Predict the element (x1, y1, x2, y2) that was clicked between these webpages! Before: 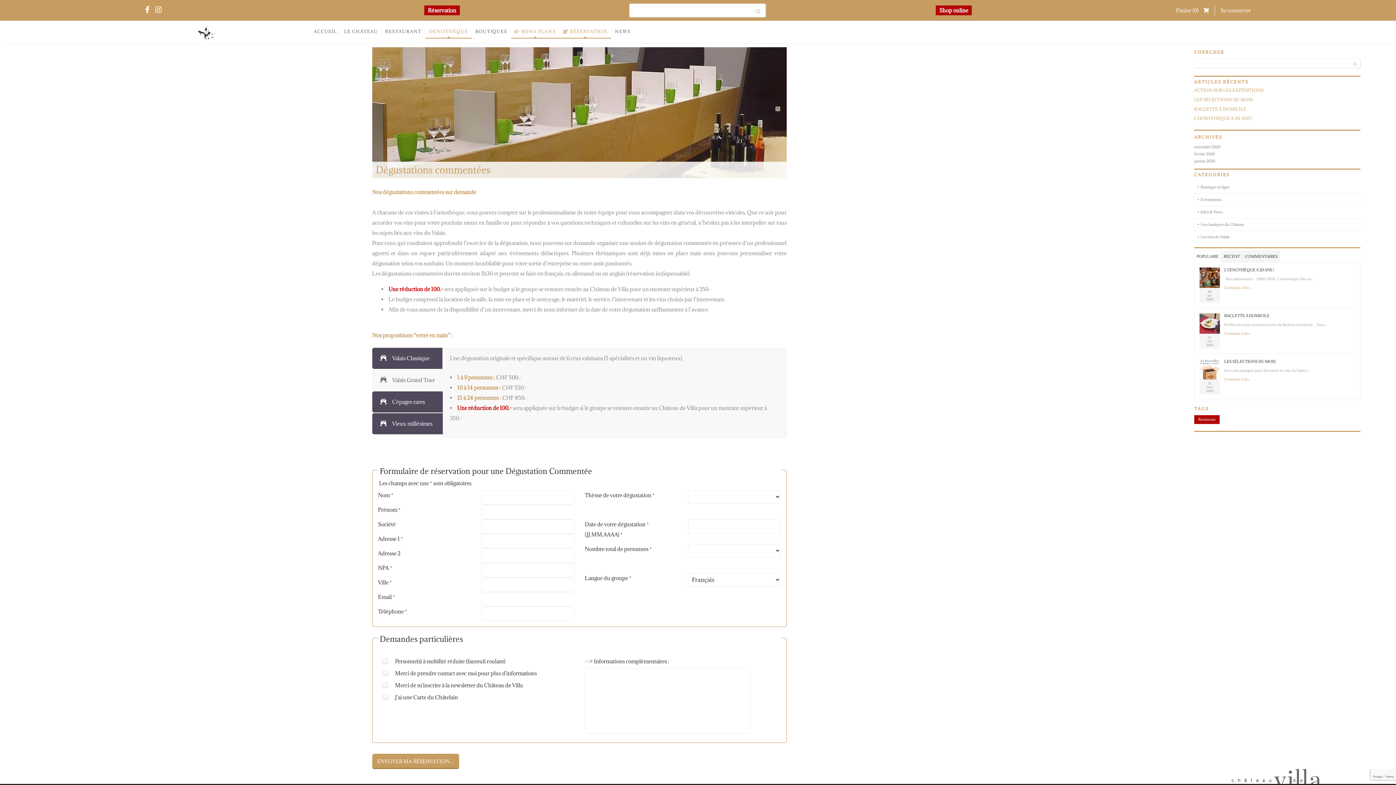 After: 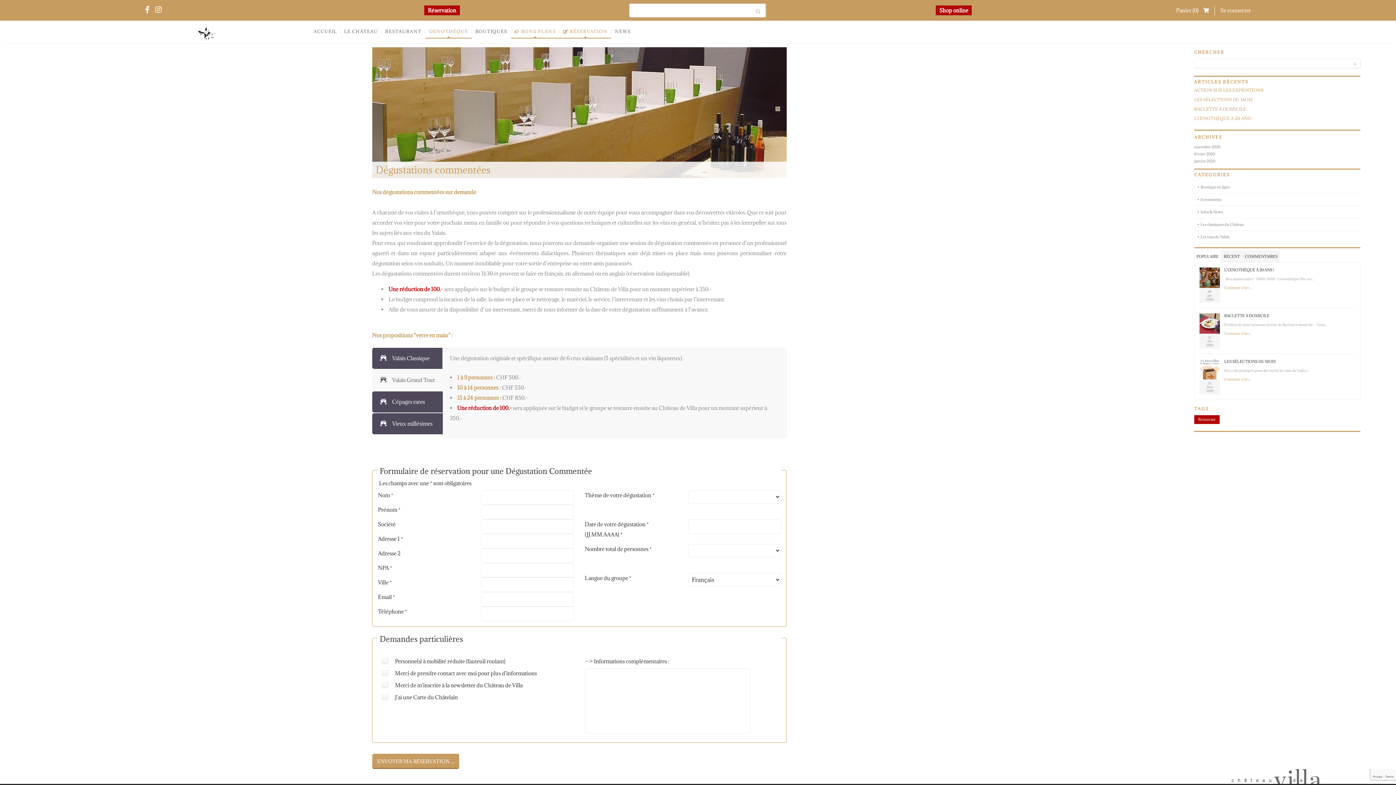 Action: label: Valais Grand Tour bbox: (372, 369, 442, 390)